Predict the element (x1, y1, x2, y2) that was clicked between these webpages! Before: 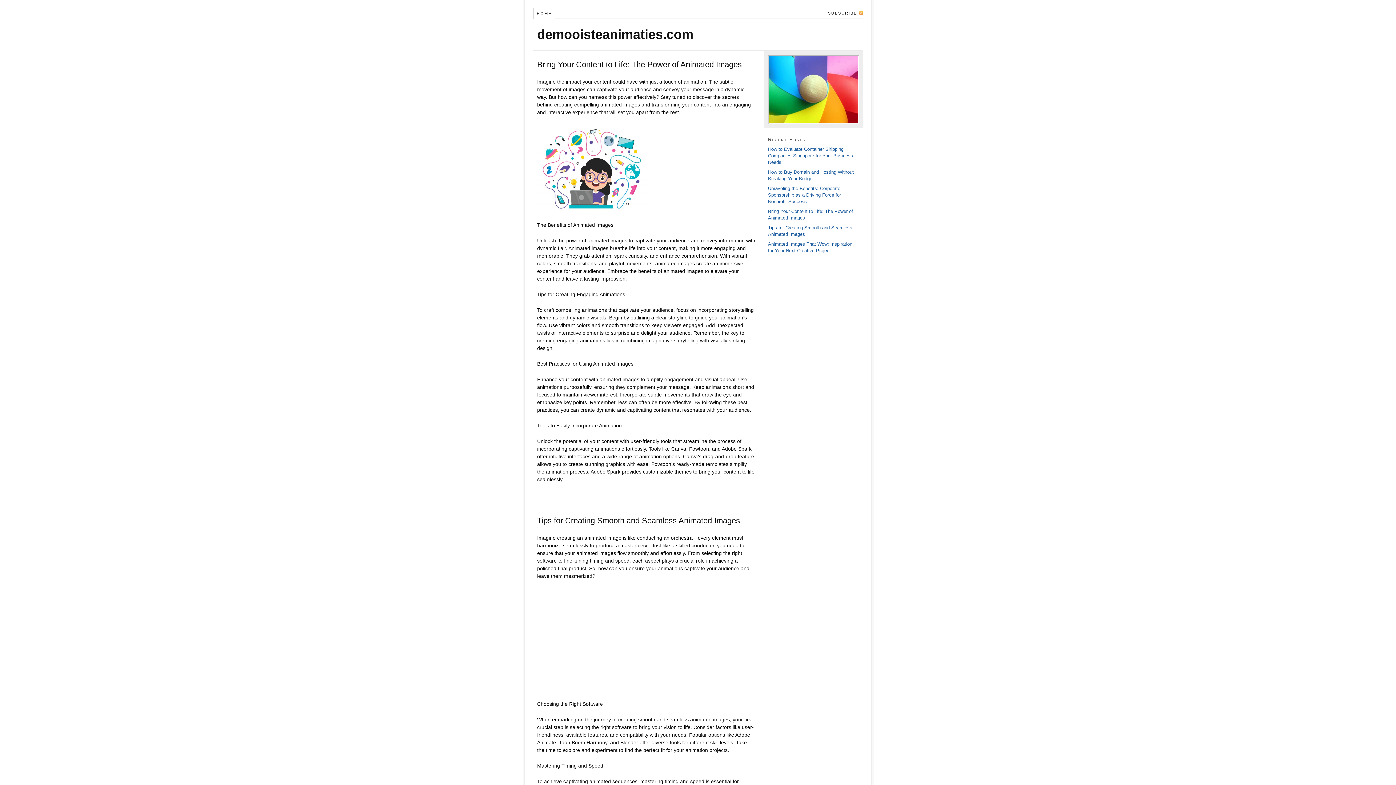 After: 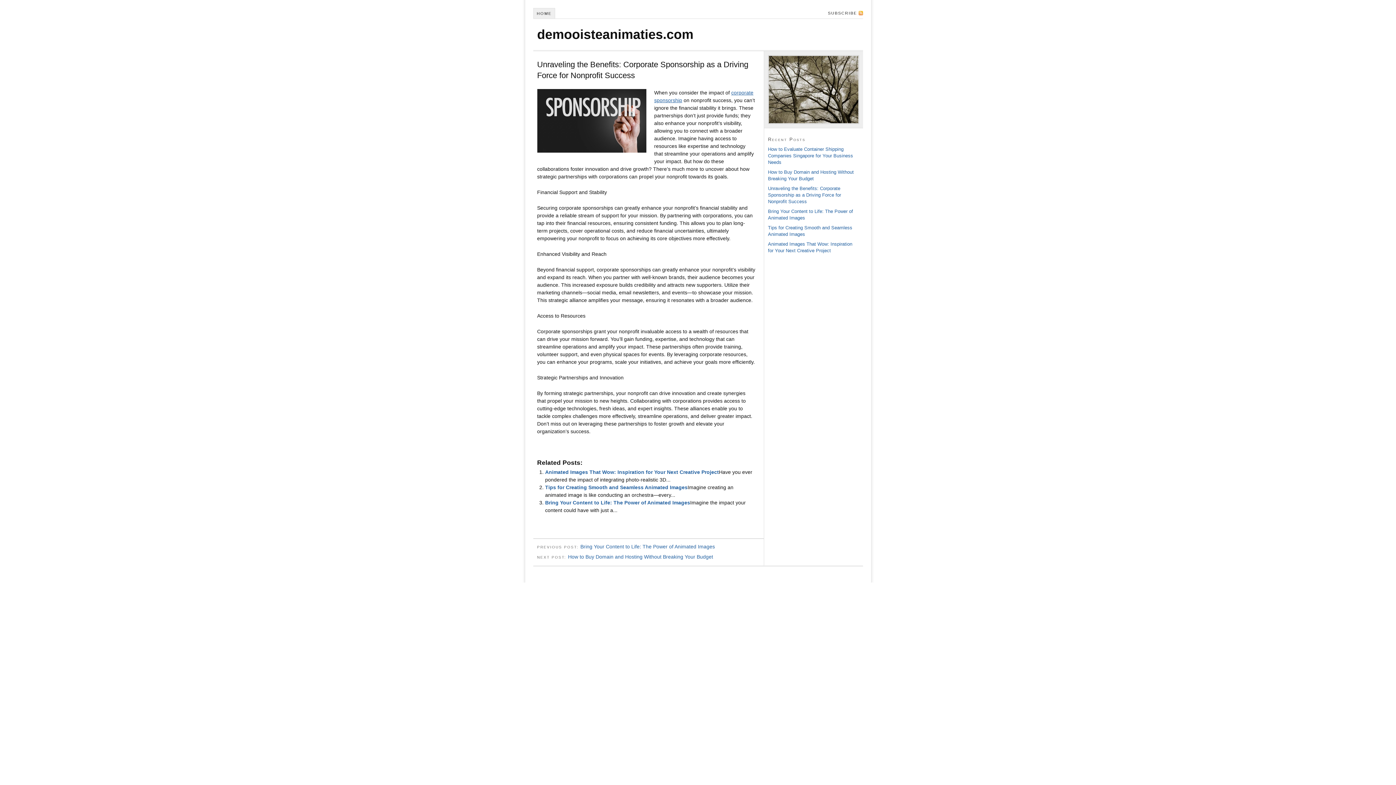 Action: bbox: (768, 185, 841, 204) label: Unraveling the Benefits: Corporate Sponsorship as a Driving Force for Nonprofit Success